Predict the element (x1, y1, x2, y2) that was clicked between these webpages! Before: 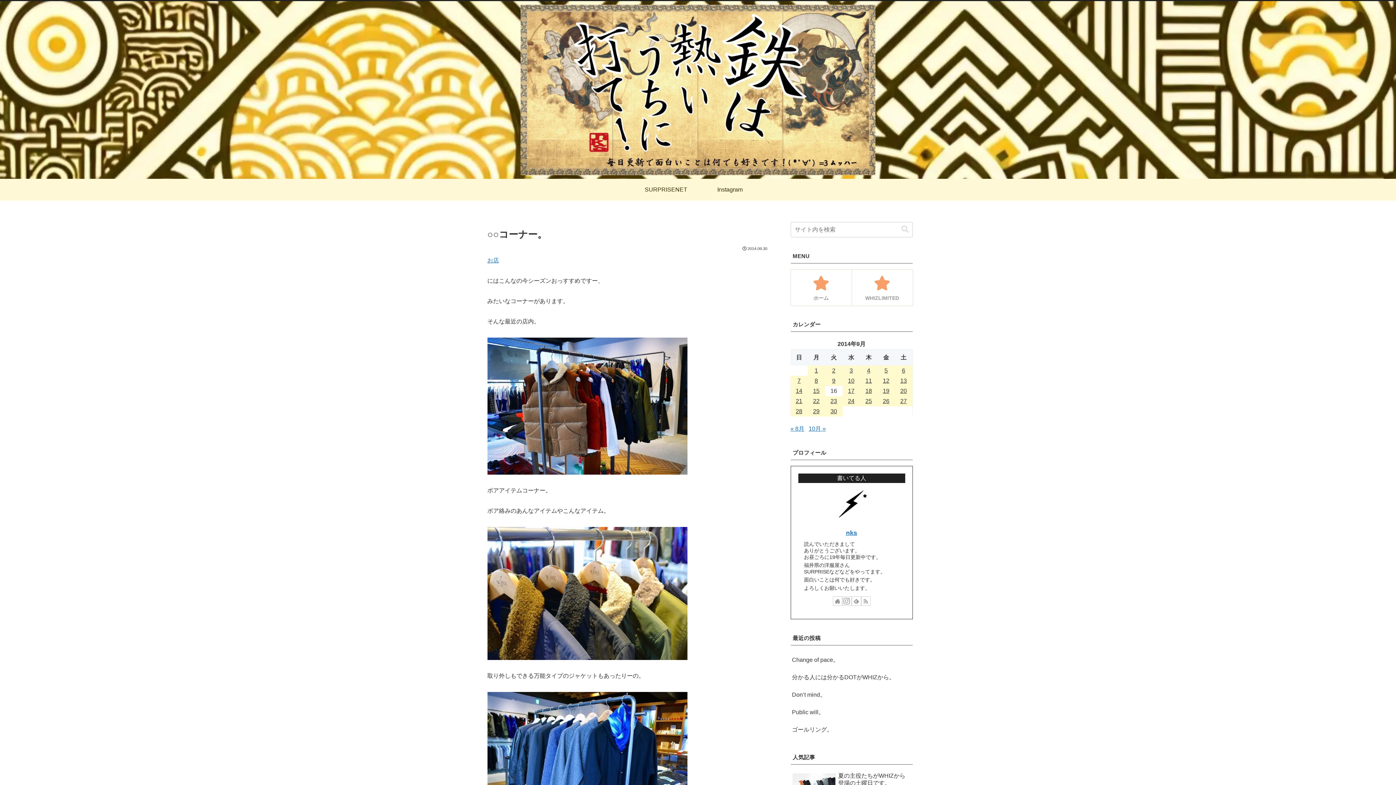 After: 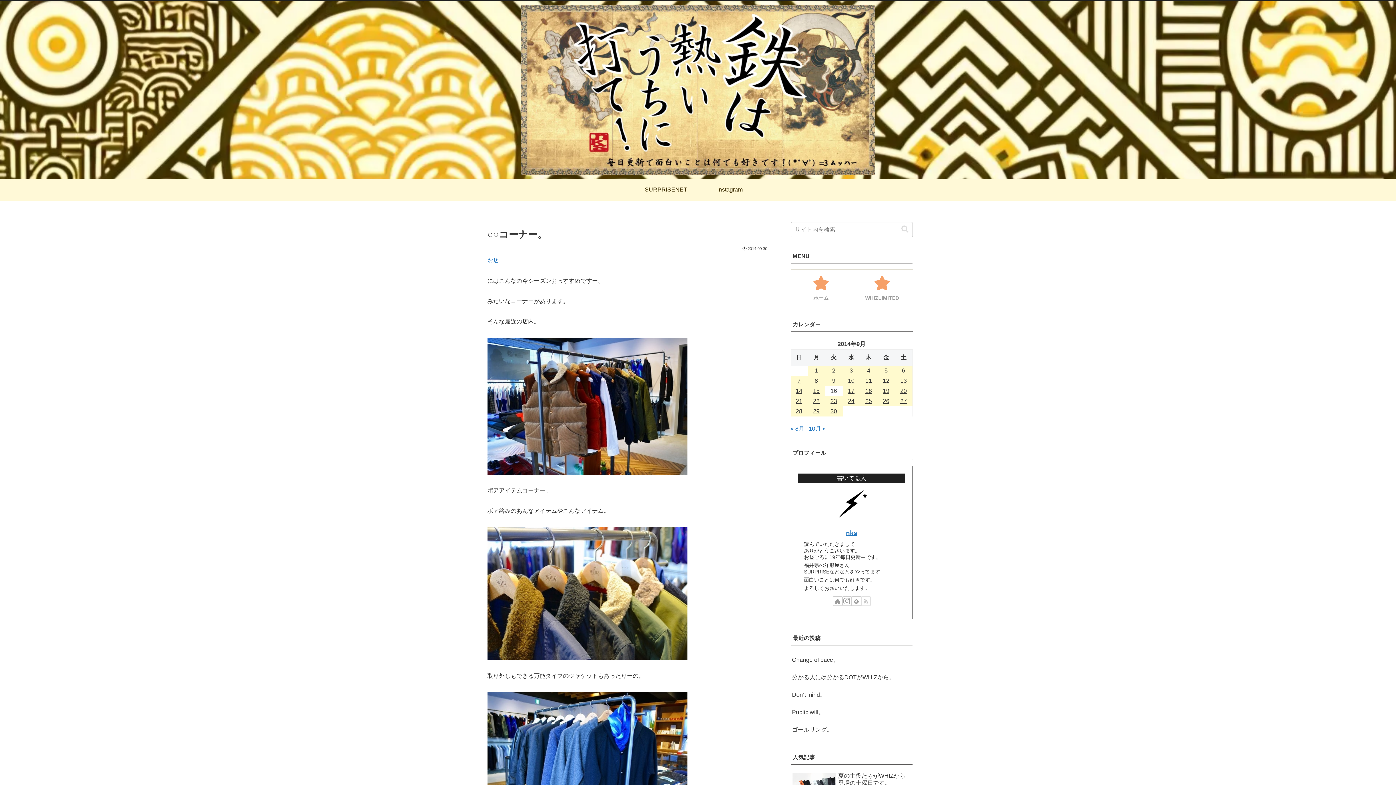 Action: bbox: (861, 596, 870, 606) label: RSSで更新情報を購読